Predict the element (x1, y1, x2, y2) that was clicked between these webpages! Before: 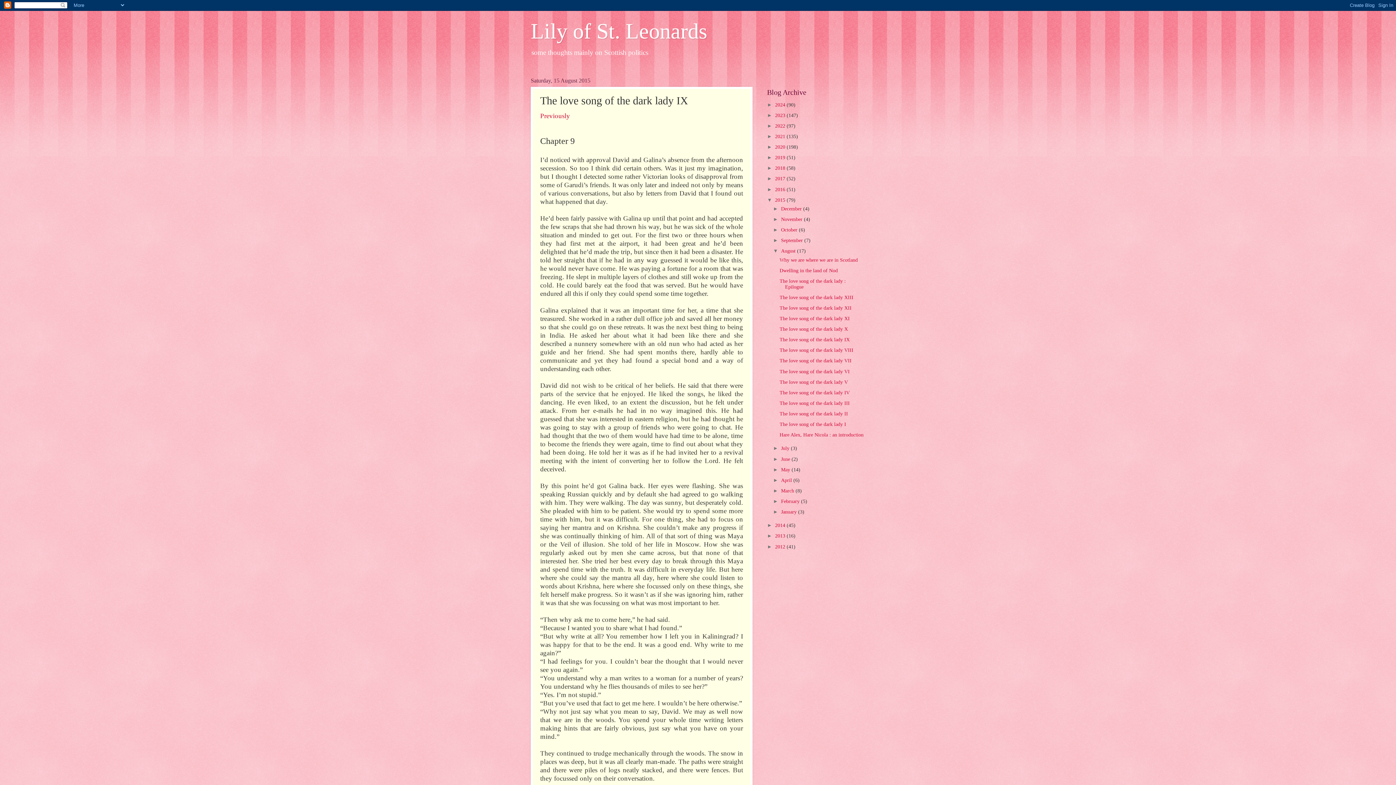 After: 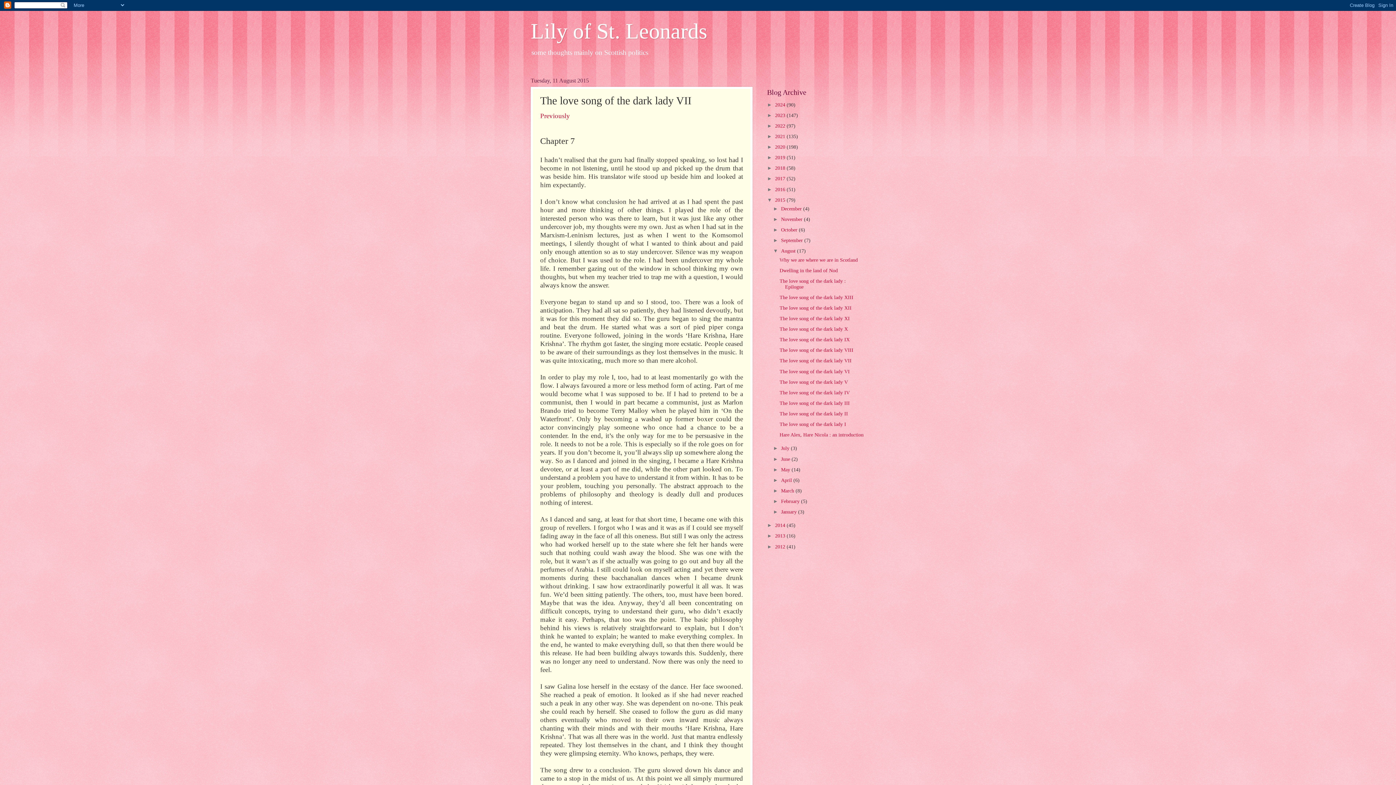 Action: bbox: (779, 358, 851, 363) label: The love song of the dark lady VII